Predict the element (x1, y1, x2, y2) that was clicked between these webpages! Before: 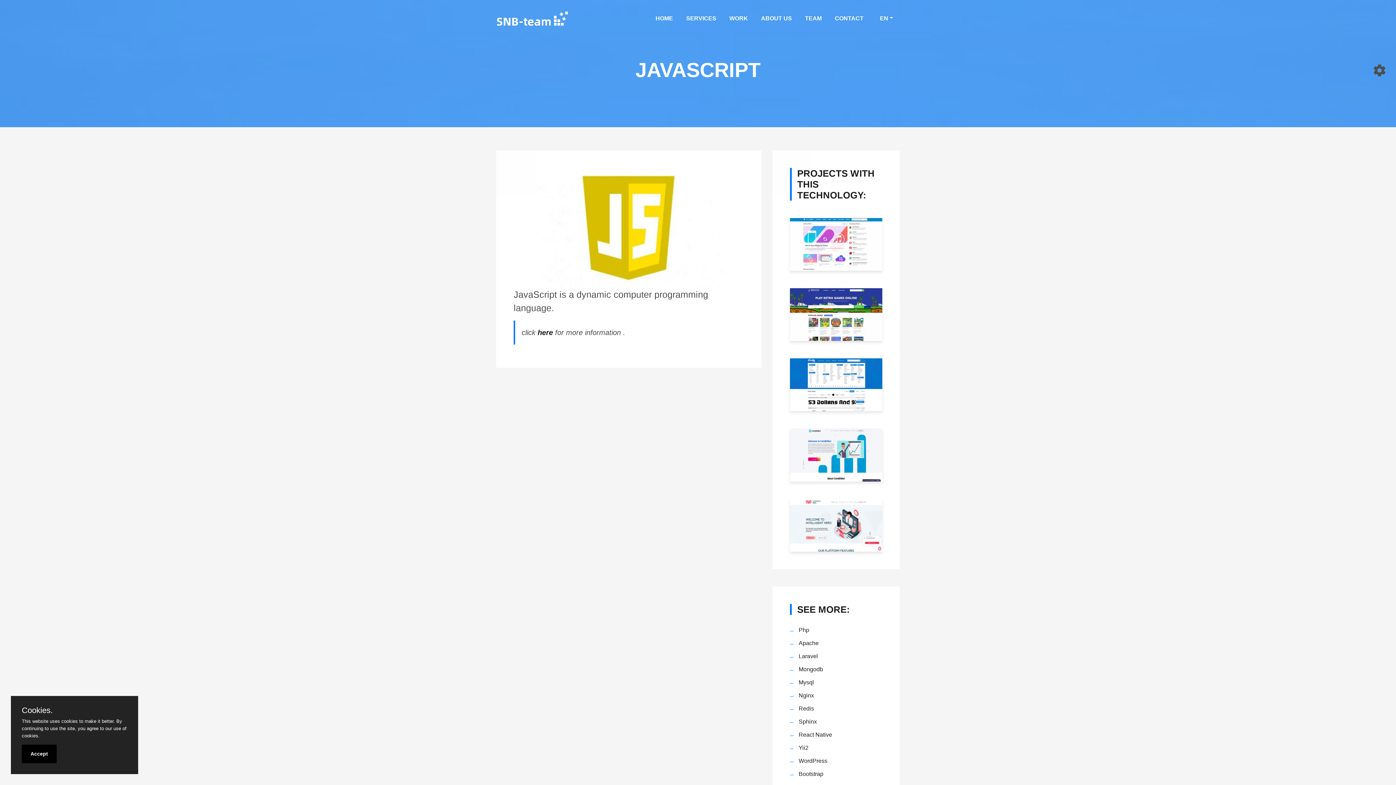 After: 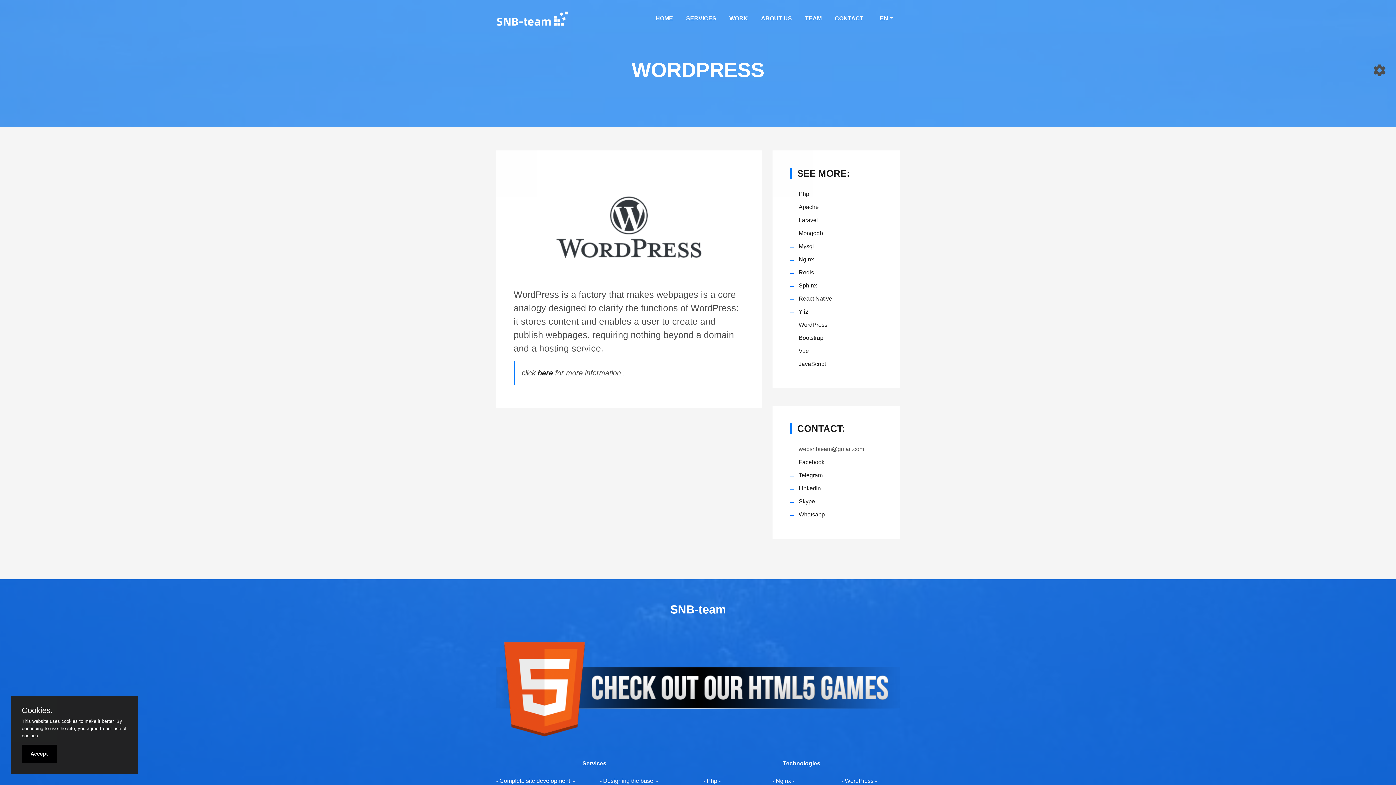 Action: label: WordPress bbox: (798, 758, 827, 764)